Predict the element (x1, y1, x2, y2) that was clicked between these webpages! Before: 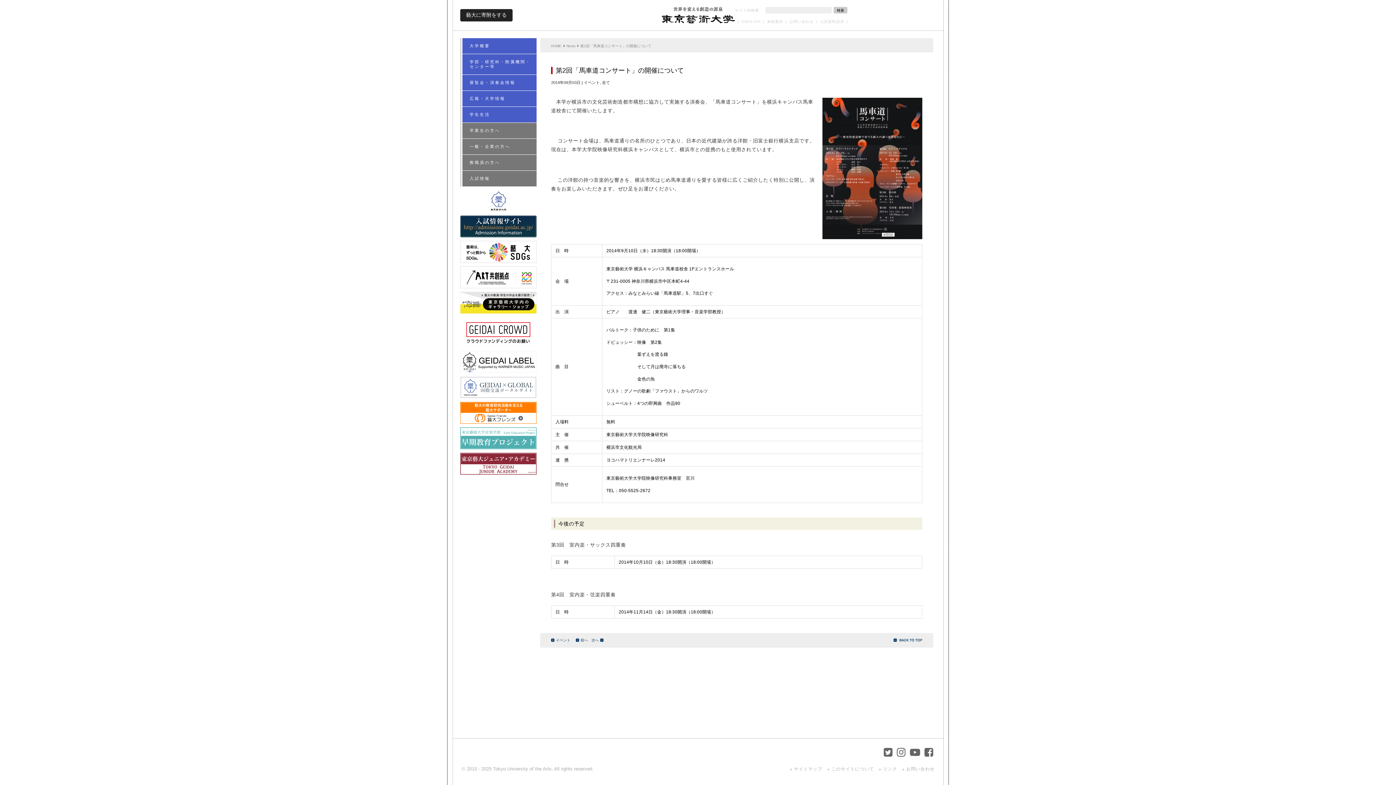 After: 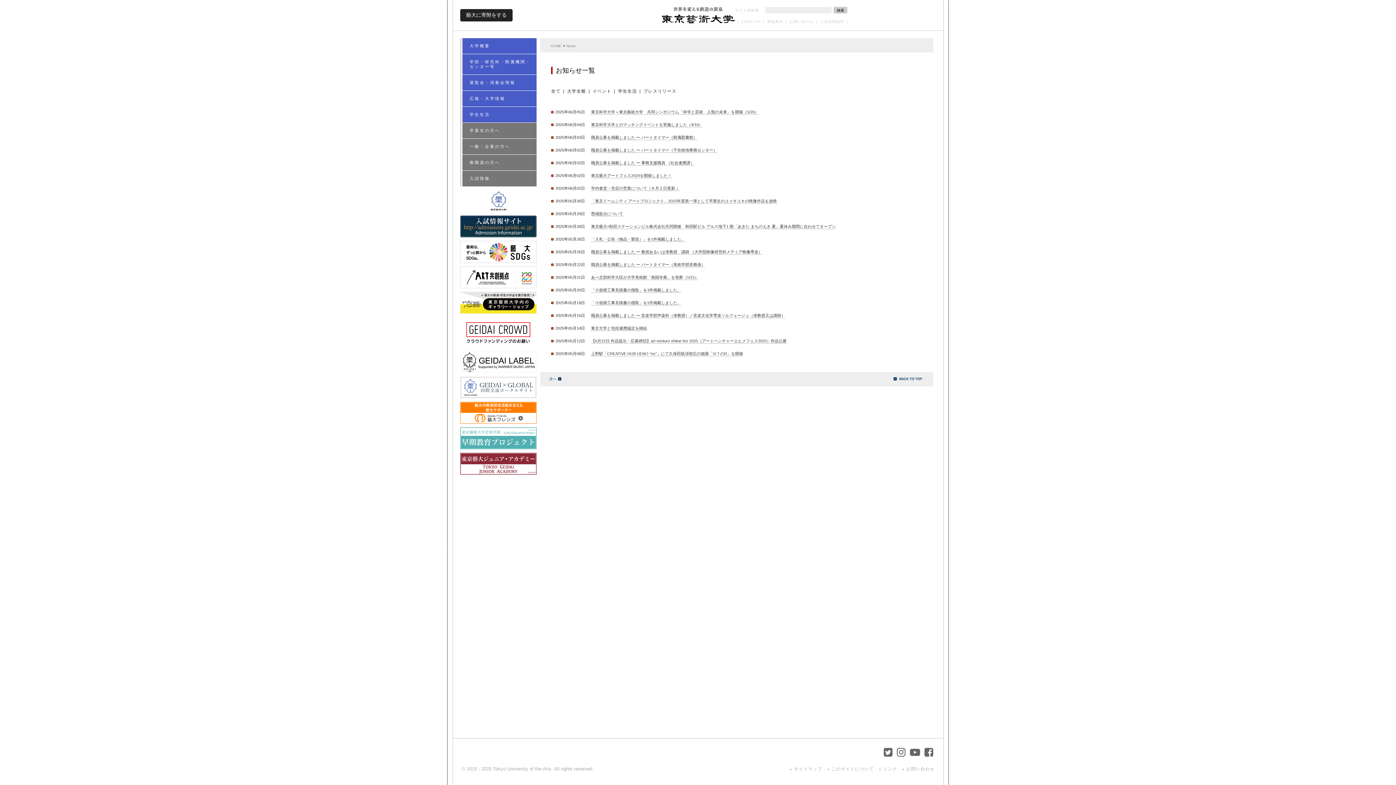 Action: bbox: (566, 44, 575, 48) label: News